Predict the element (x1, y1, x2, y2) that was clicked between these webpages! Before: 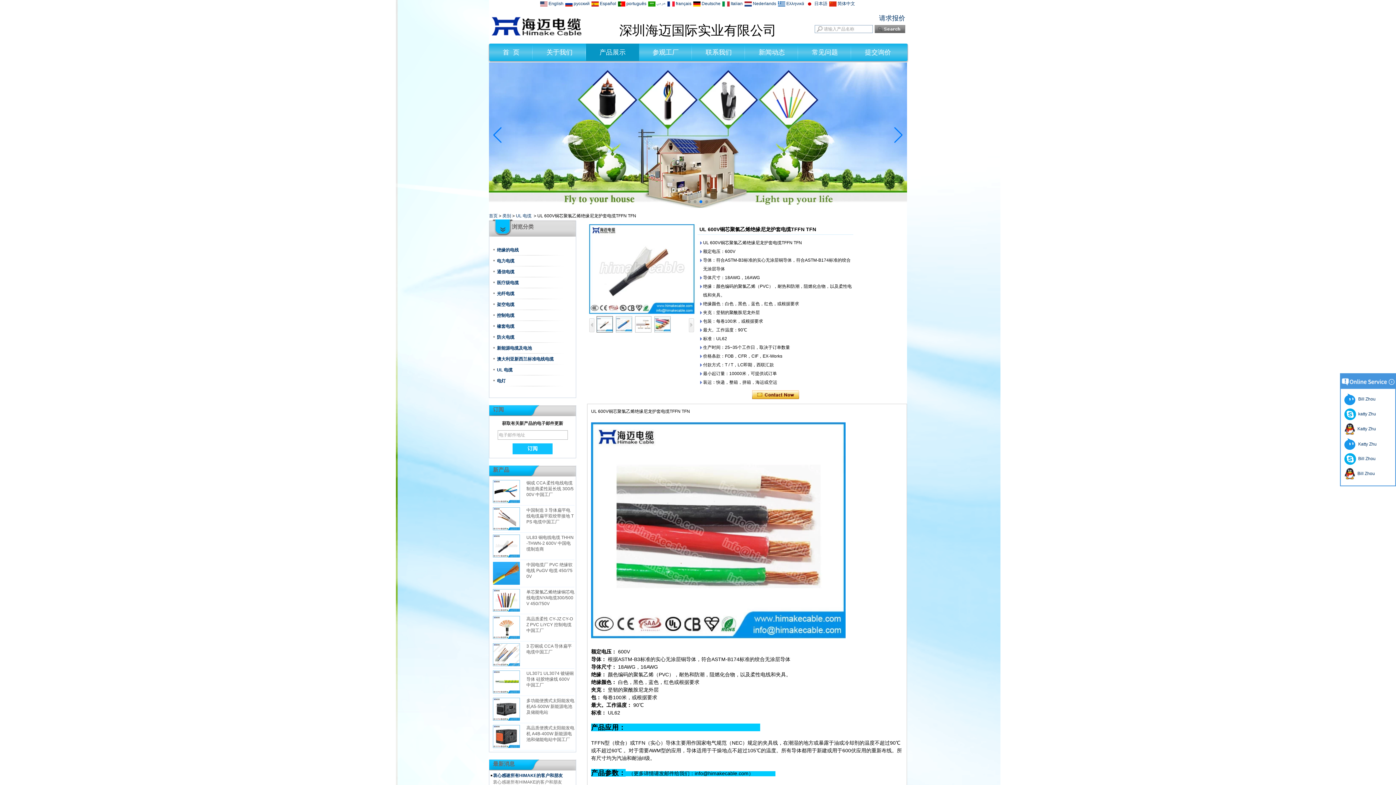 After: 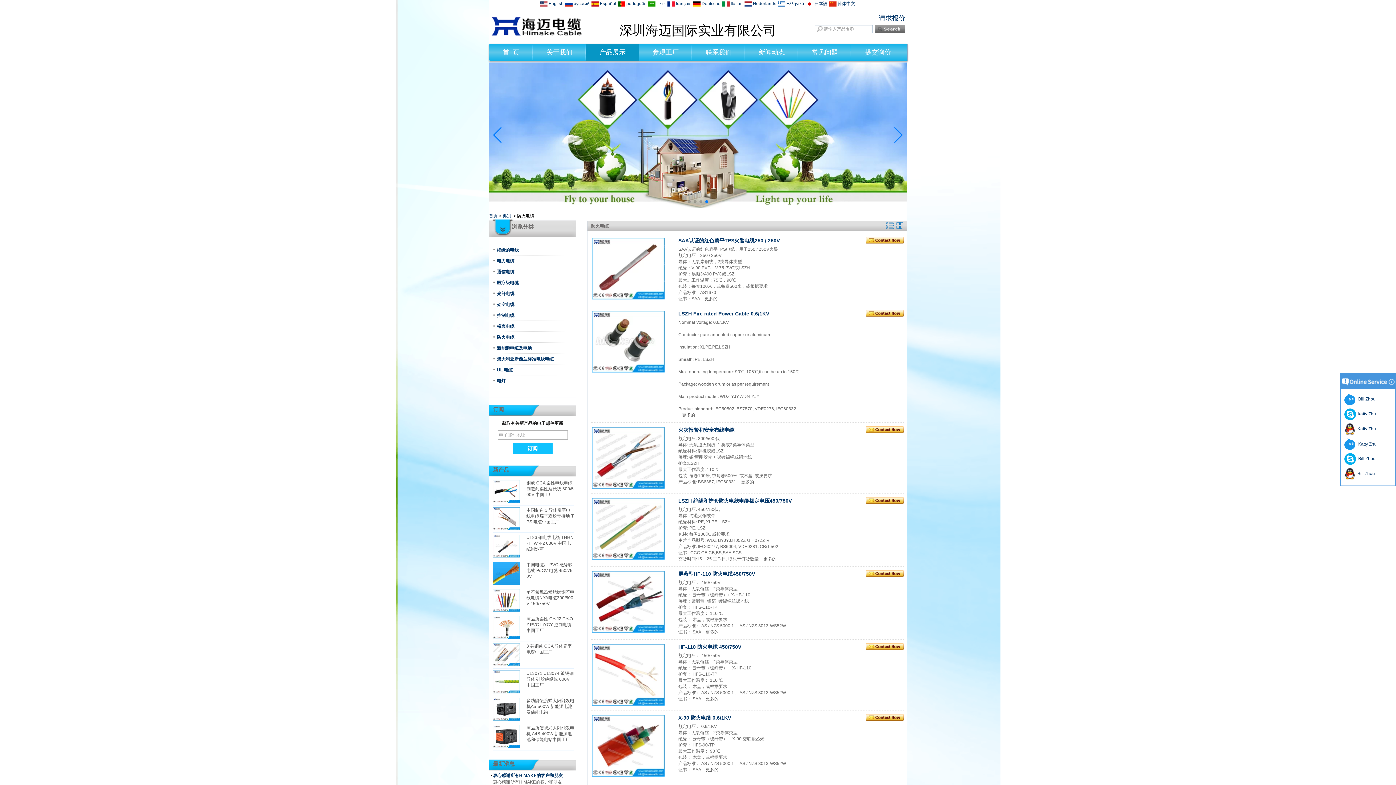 Action: bbox: (493, 334, 514, 340) label: 防火电缆